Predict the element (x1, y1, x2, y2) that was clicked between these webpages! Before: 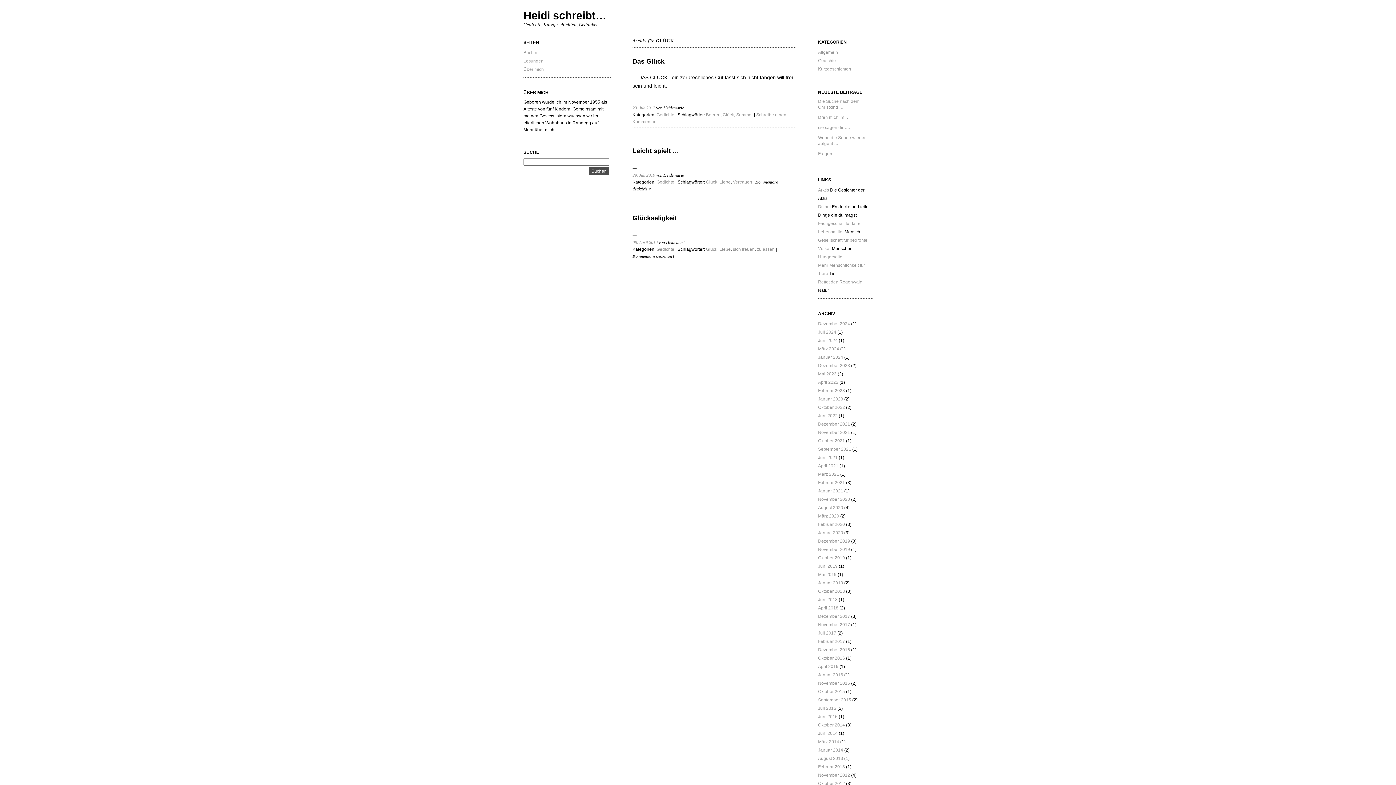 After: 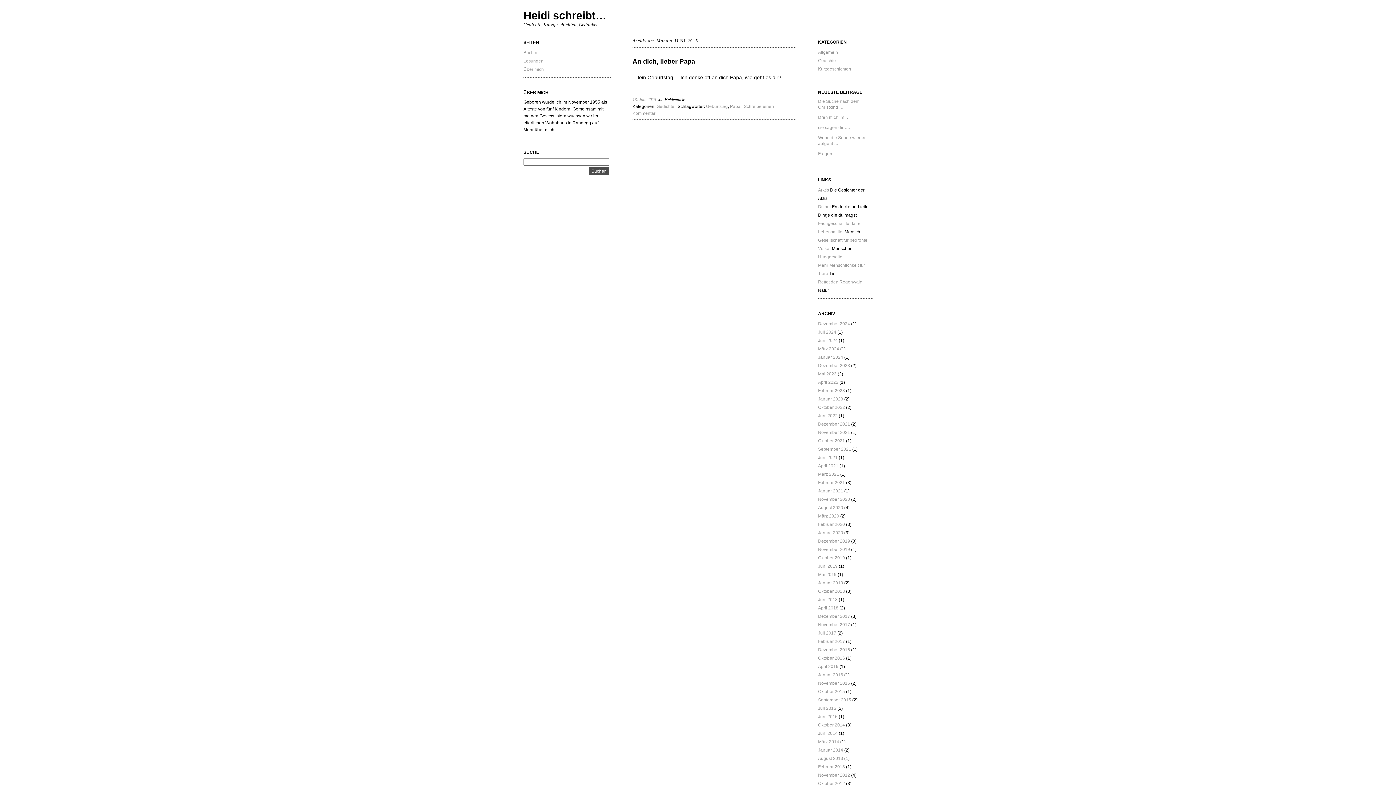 Action: bbox: (818, 714, 837, 719) label: Juni 2015